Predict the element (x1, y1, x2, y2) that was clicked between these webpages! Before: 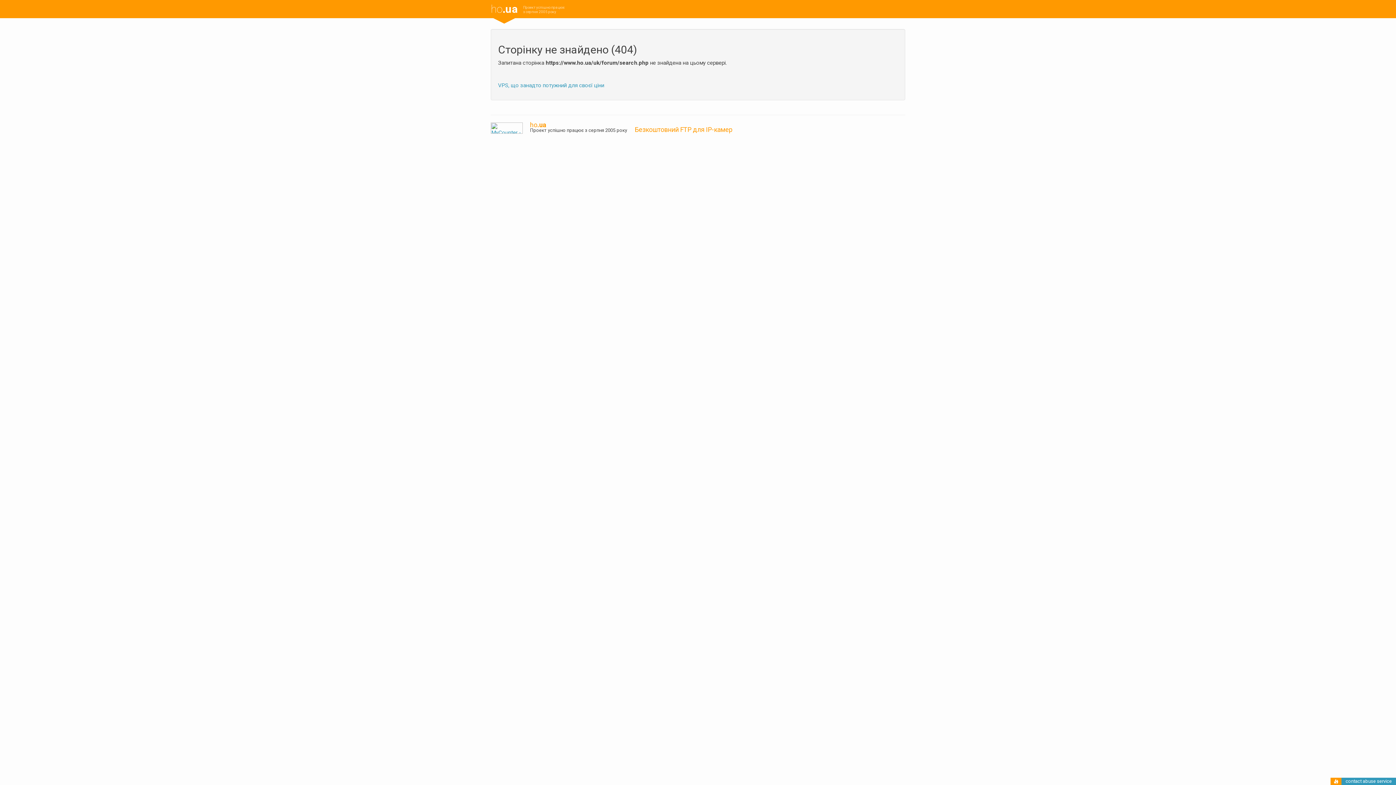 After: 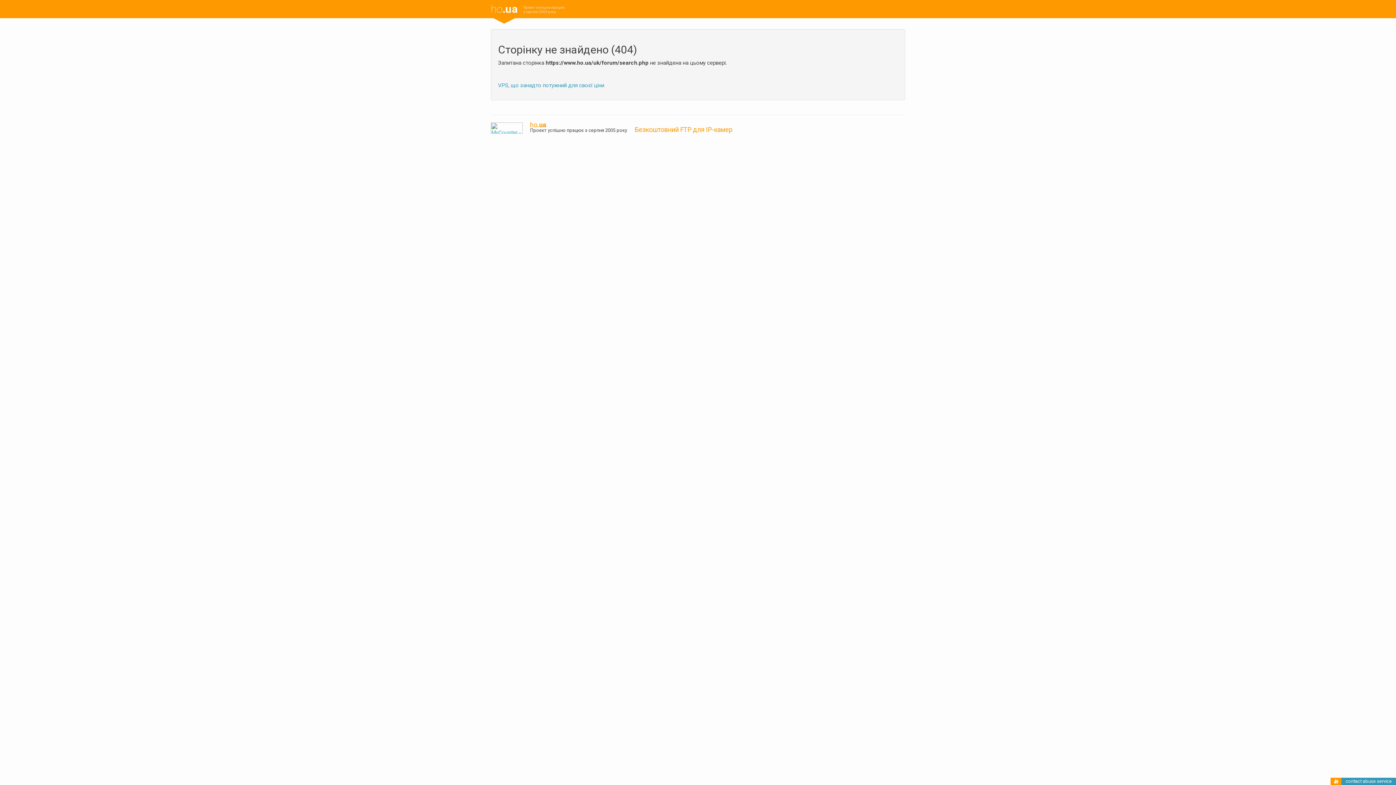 Action: bbox: (490, 124, 522, 131)